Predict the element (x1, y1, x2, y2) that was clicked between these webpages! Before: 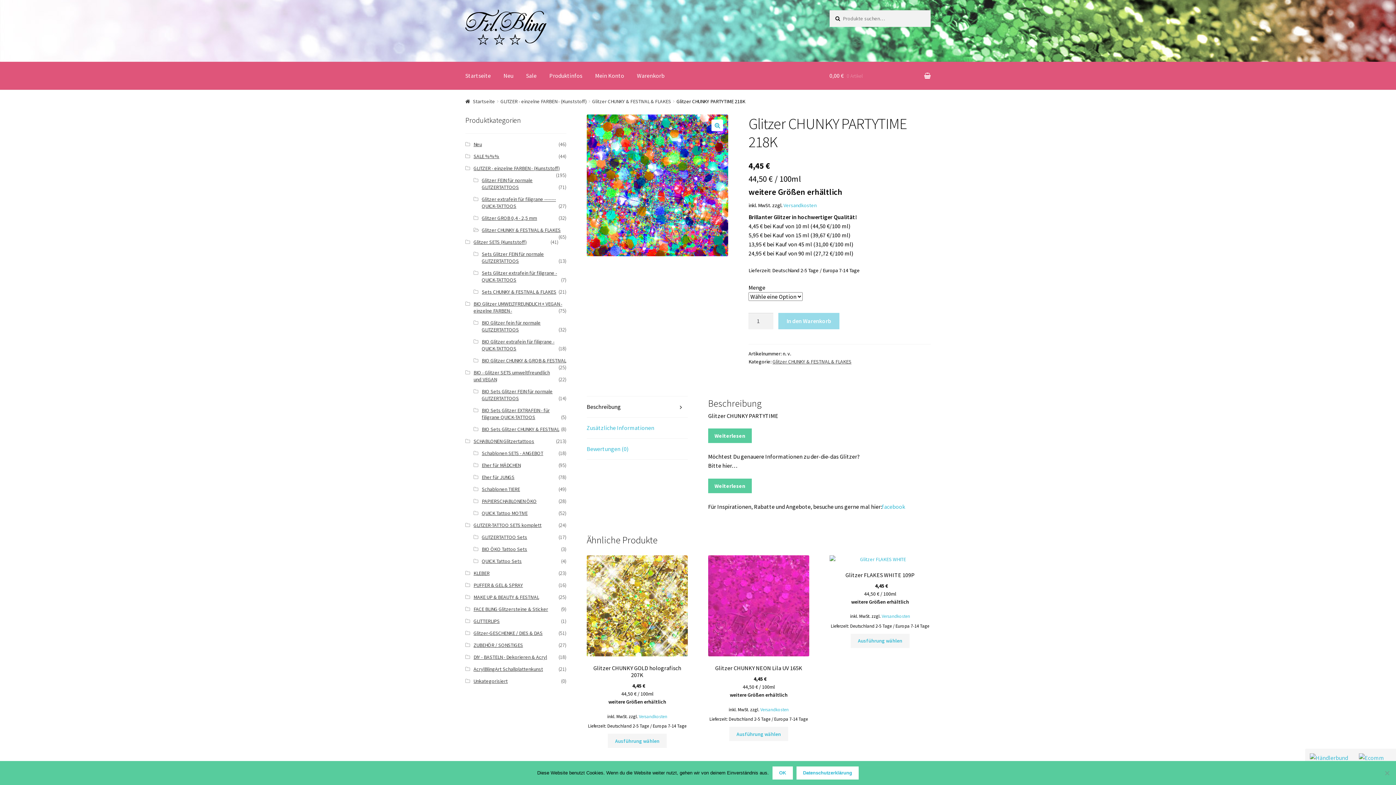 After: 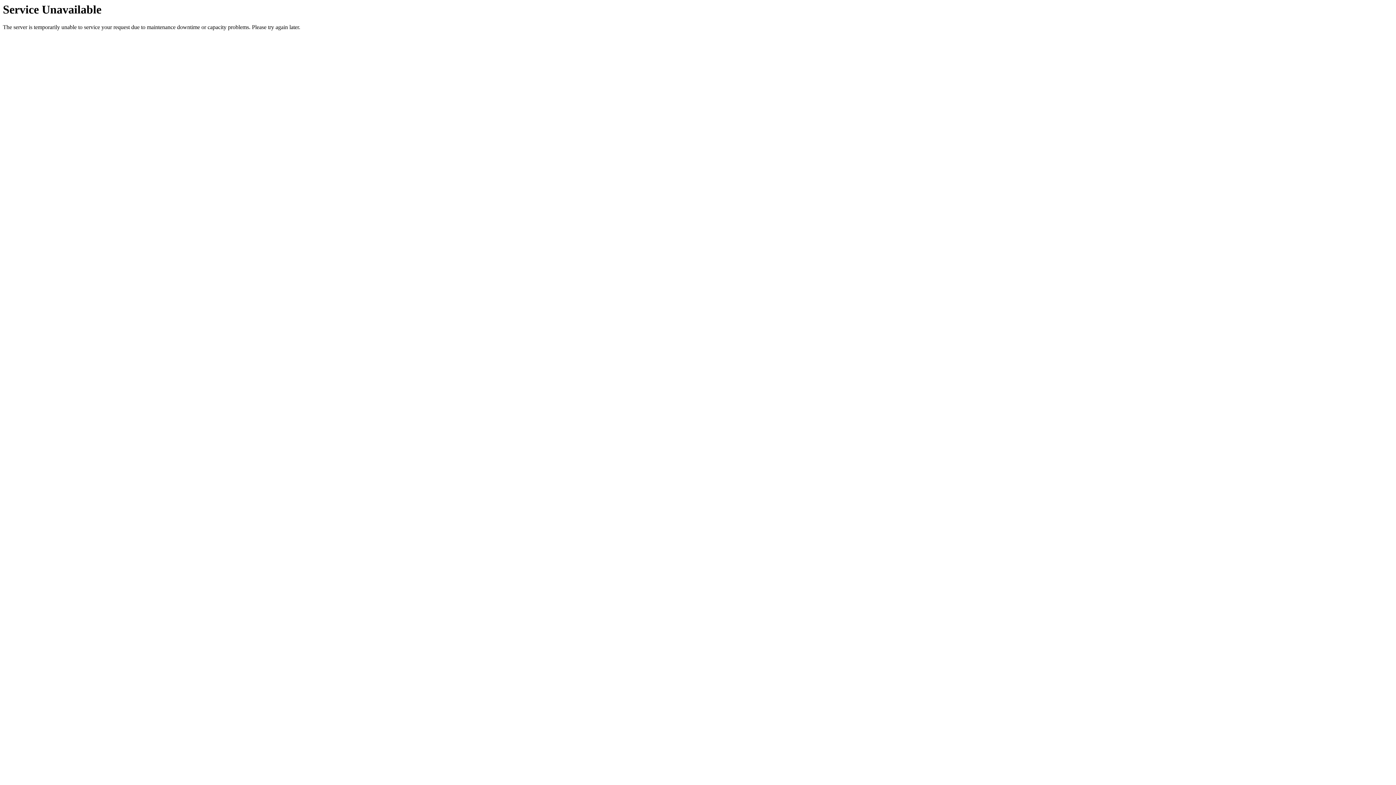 Action: bbox: (459, 61, 496, 89) label: Startseite